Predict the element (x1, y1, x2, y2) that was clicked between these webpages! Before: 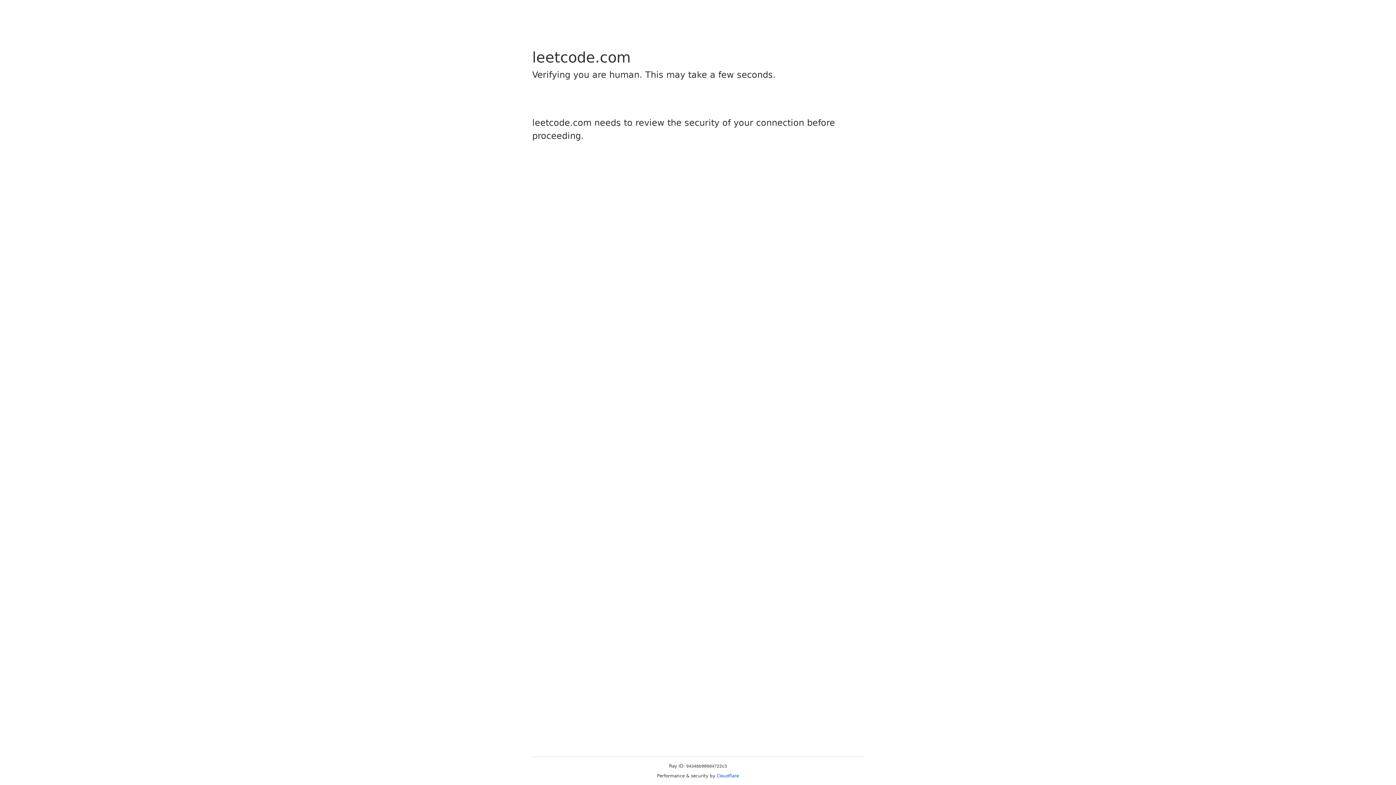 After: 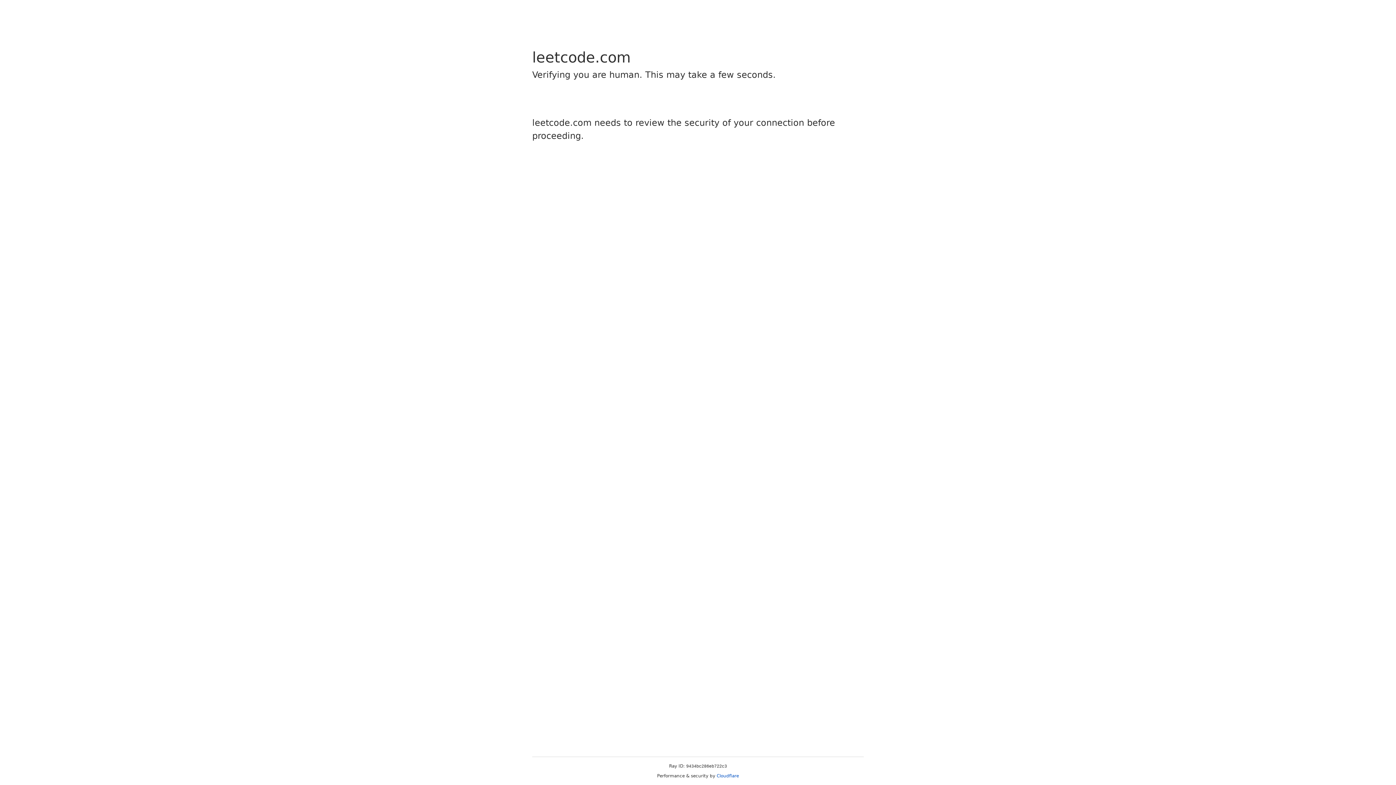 Action: bbox: (716, 773, 739, 778) label: Cloudflare